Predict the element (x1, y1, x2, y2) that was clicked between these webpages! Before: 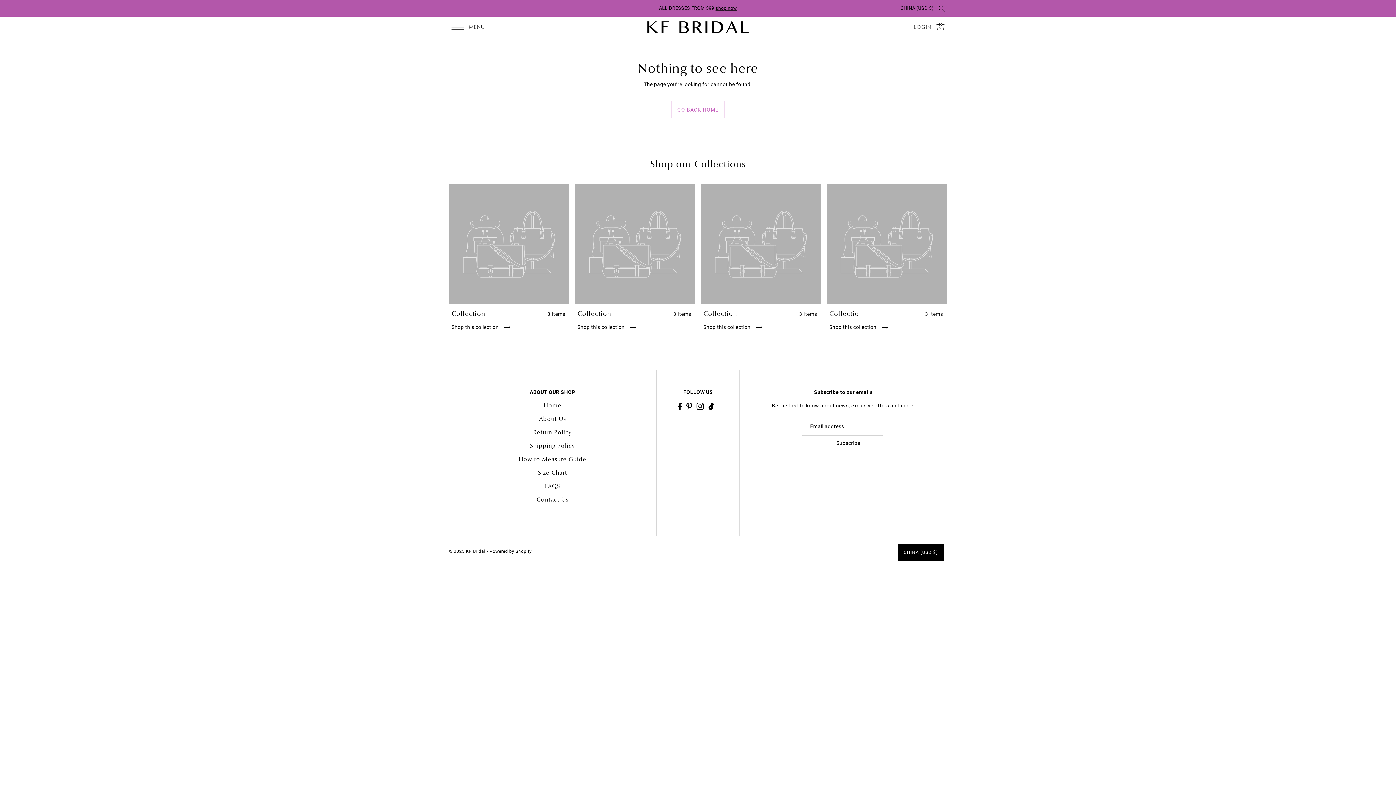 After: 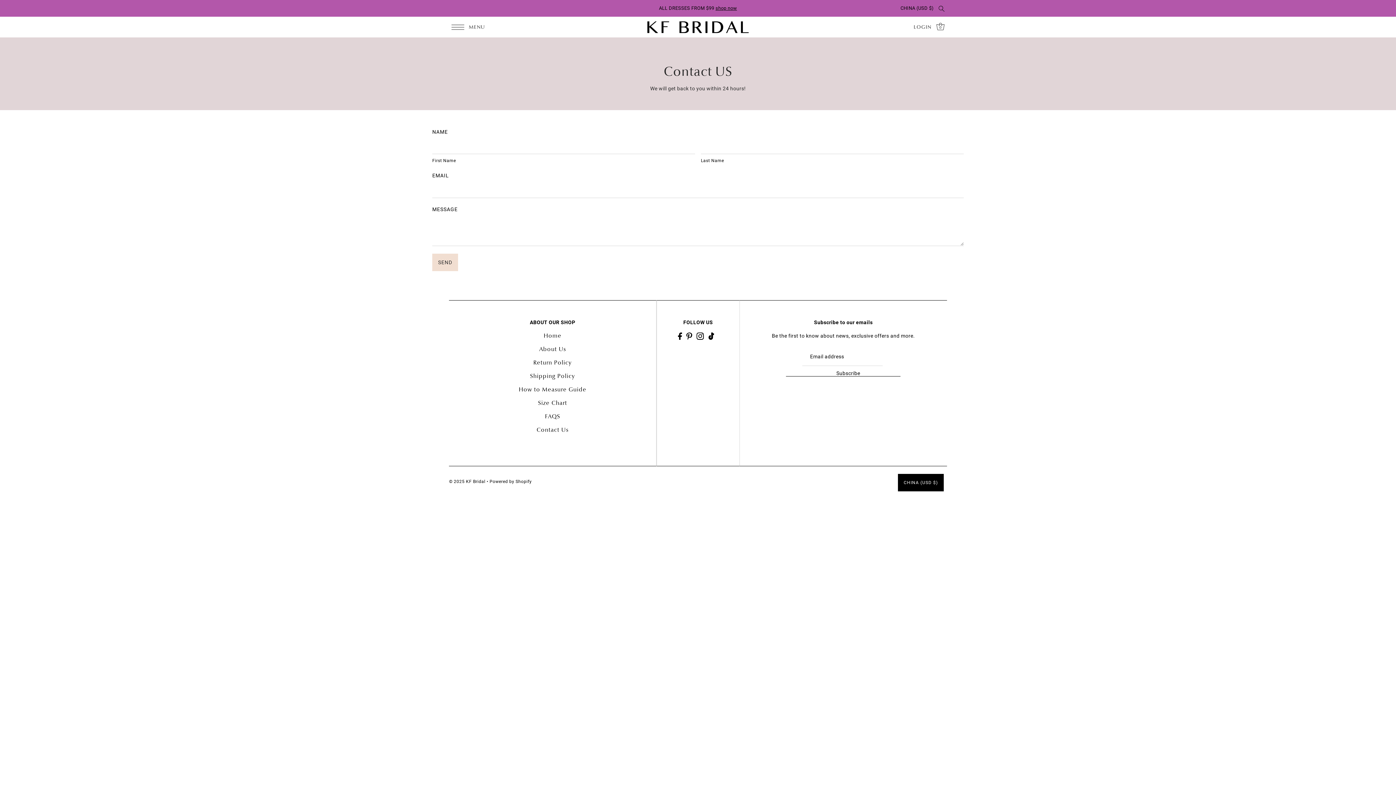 Action: label: Contact Us bbox: (536, 496, 568, 503)